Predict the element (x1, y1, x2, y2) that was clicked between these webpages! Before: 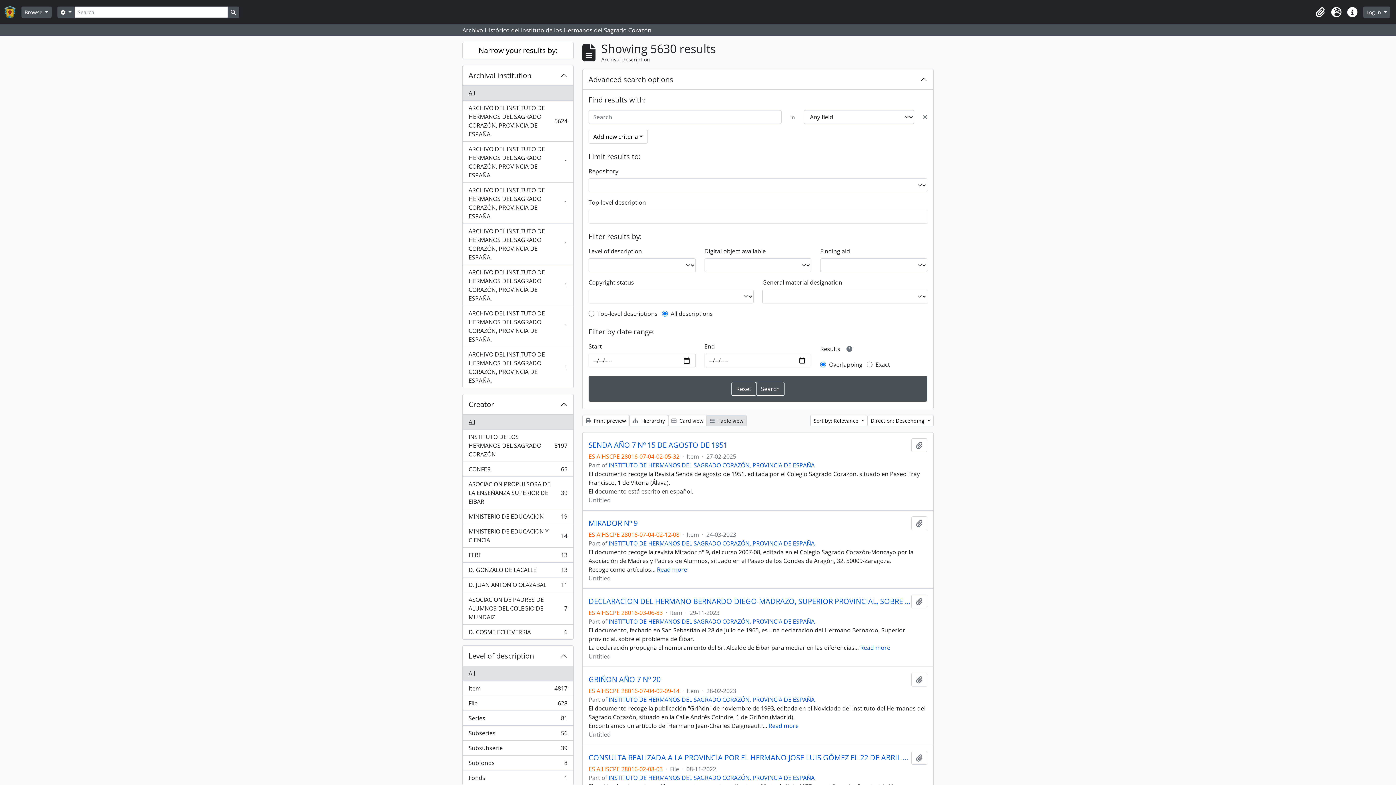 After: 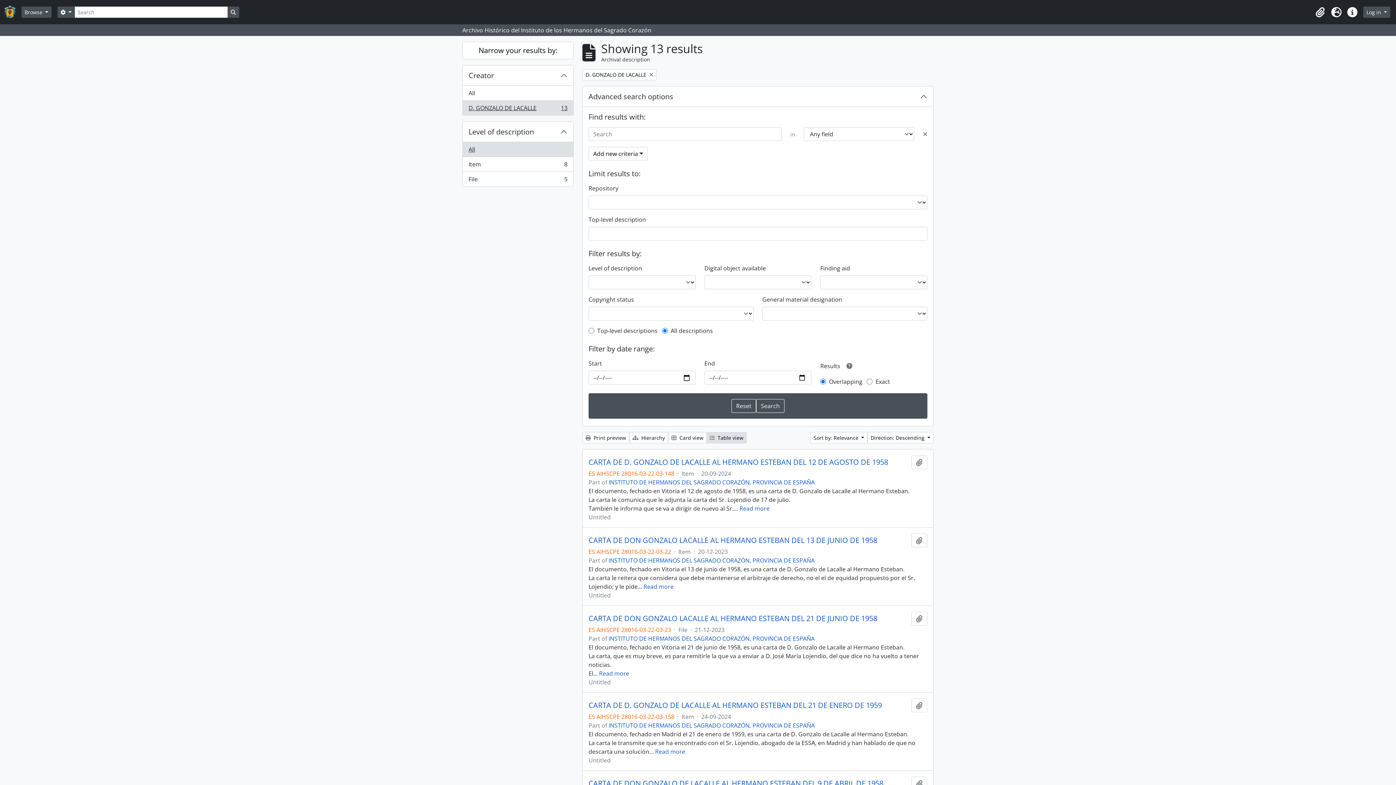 Action: label: D. GONZALO DE LACALLE
, 13 results
13 bbox: (462, 562, 573, 577)